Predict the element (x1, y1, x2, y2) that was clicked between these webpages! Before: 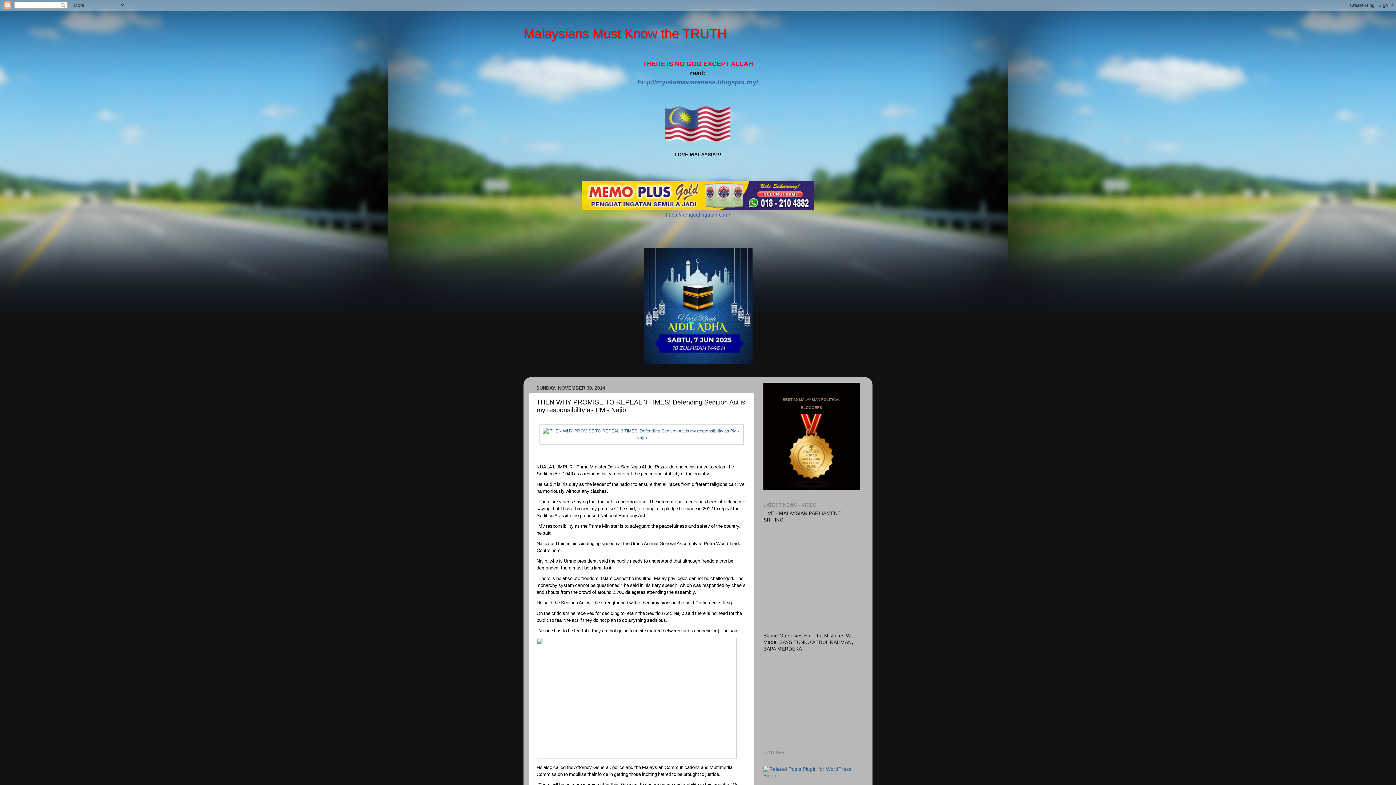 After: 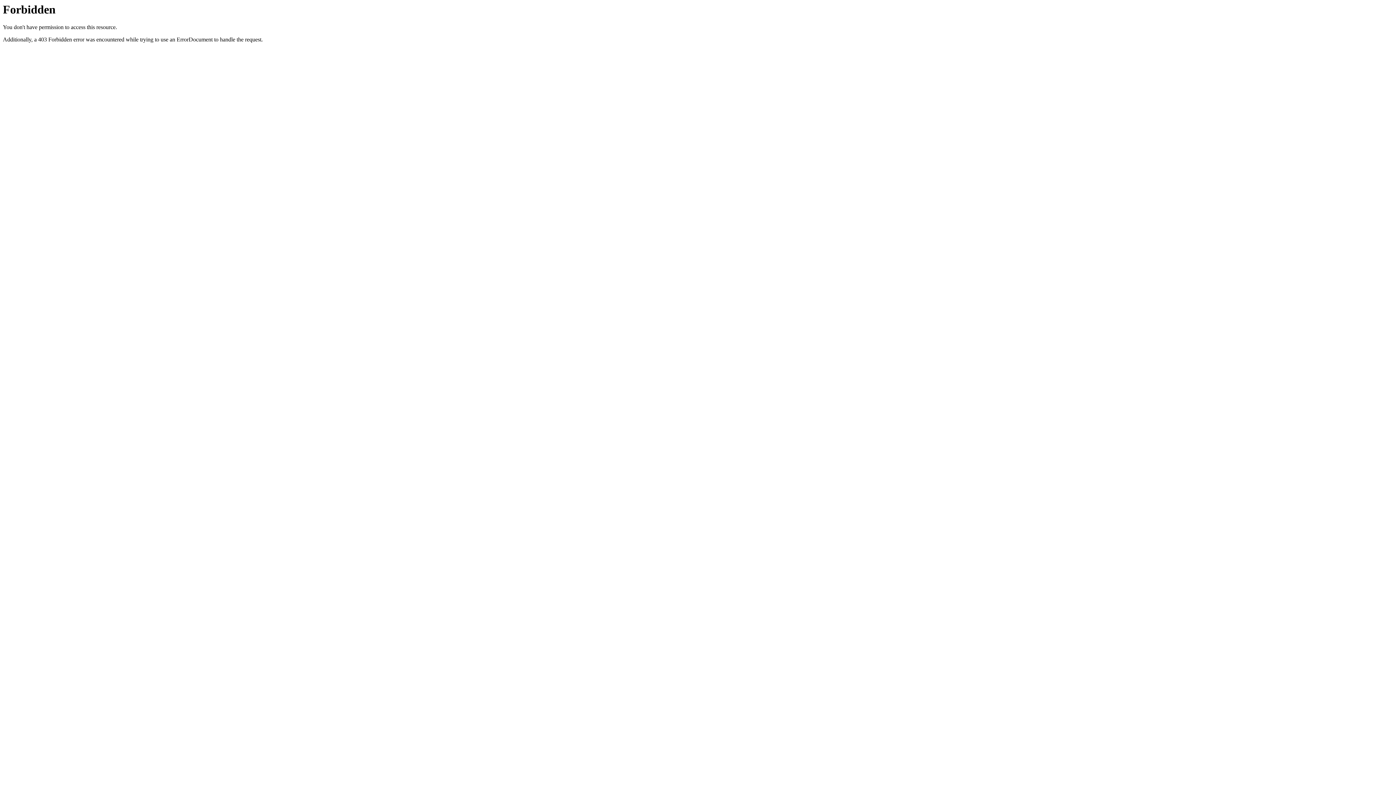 Action: bbox: (763, 773, 860, 778)